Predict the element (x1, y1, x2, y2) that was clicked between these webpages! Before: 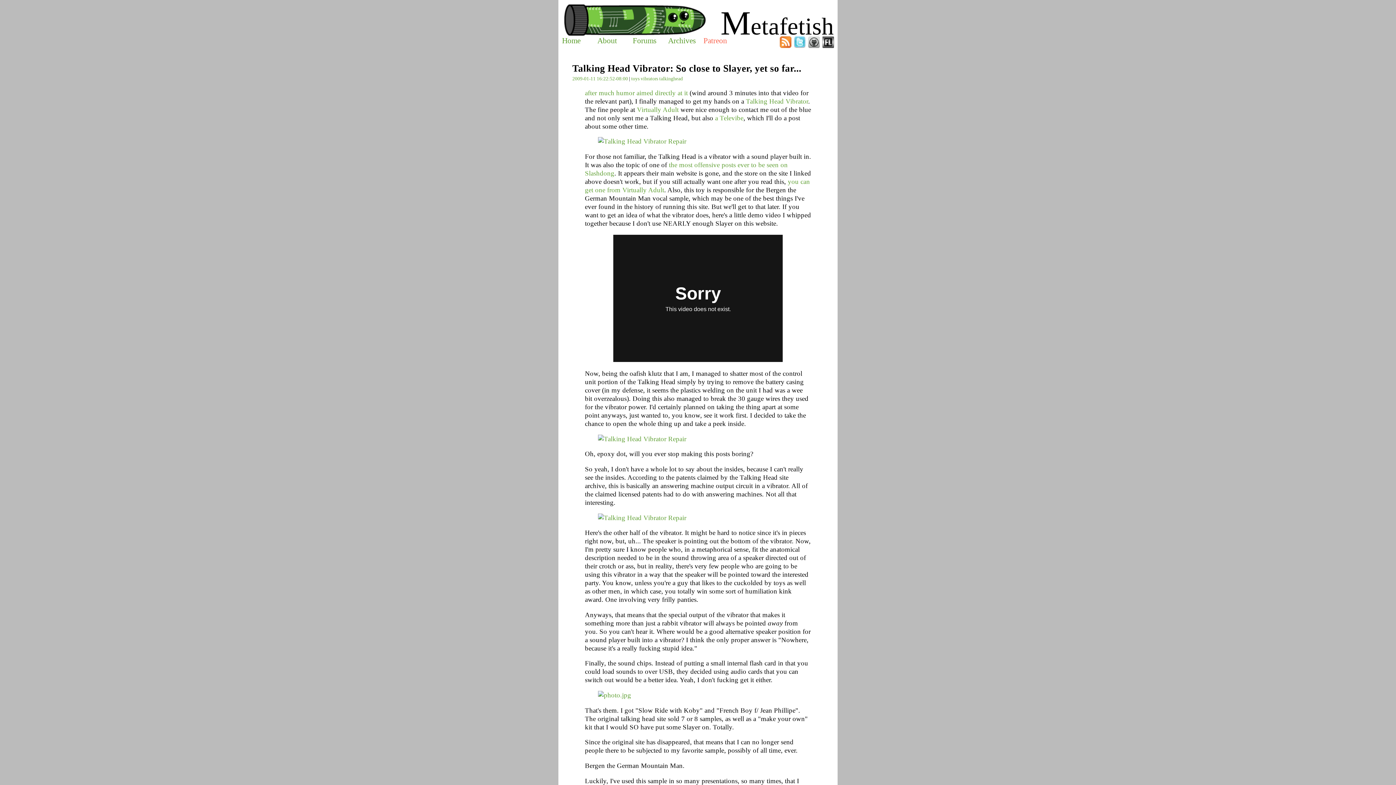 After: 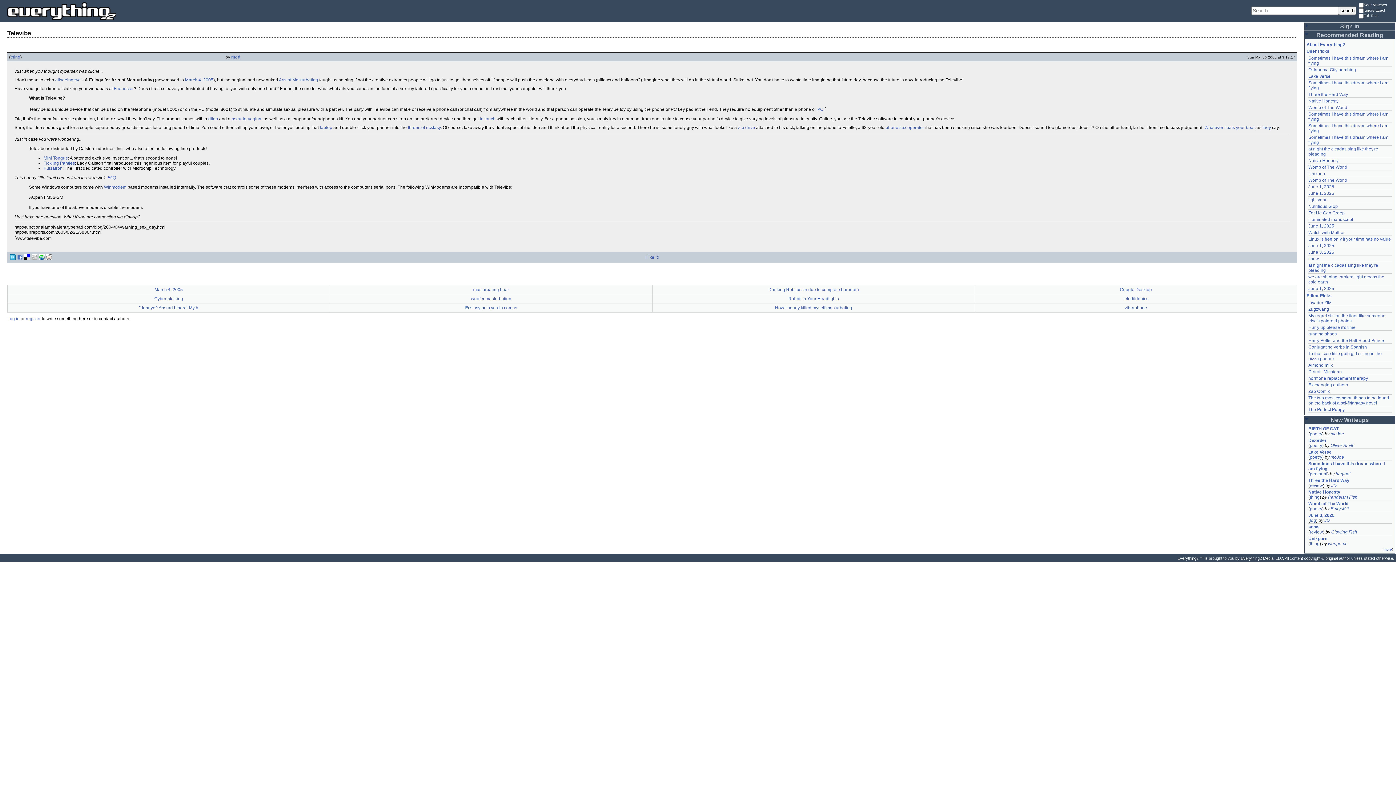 Action: bbox: (715, 114, 743, 121) label: a Televibe